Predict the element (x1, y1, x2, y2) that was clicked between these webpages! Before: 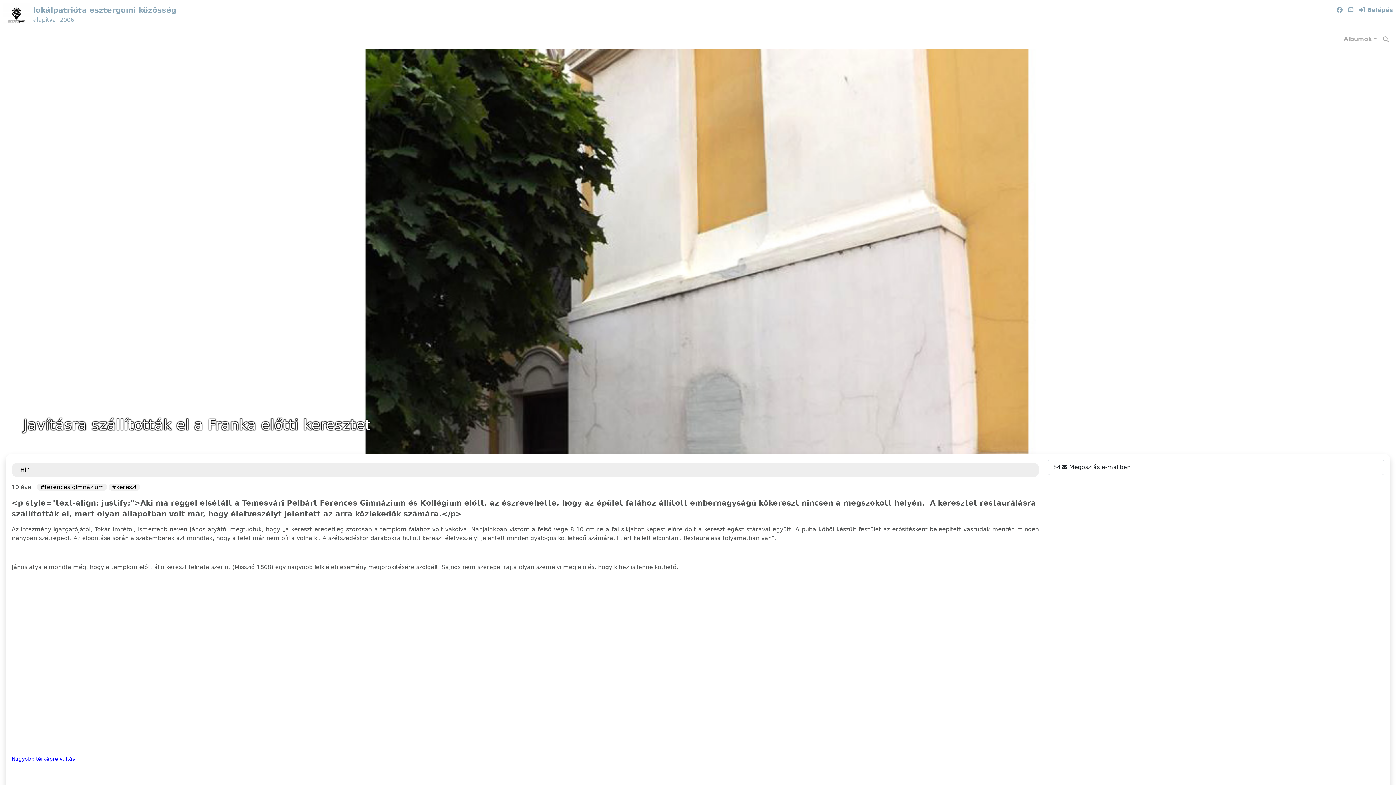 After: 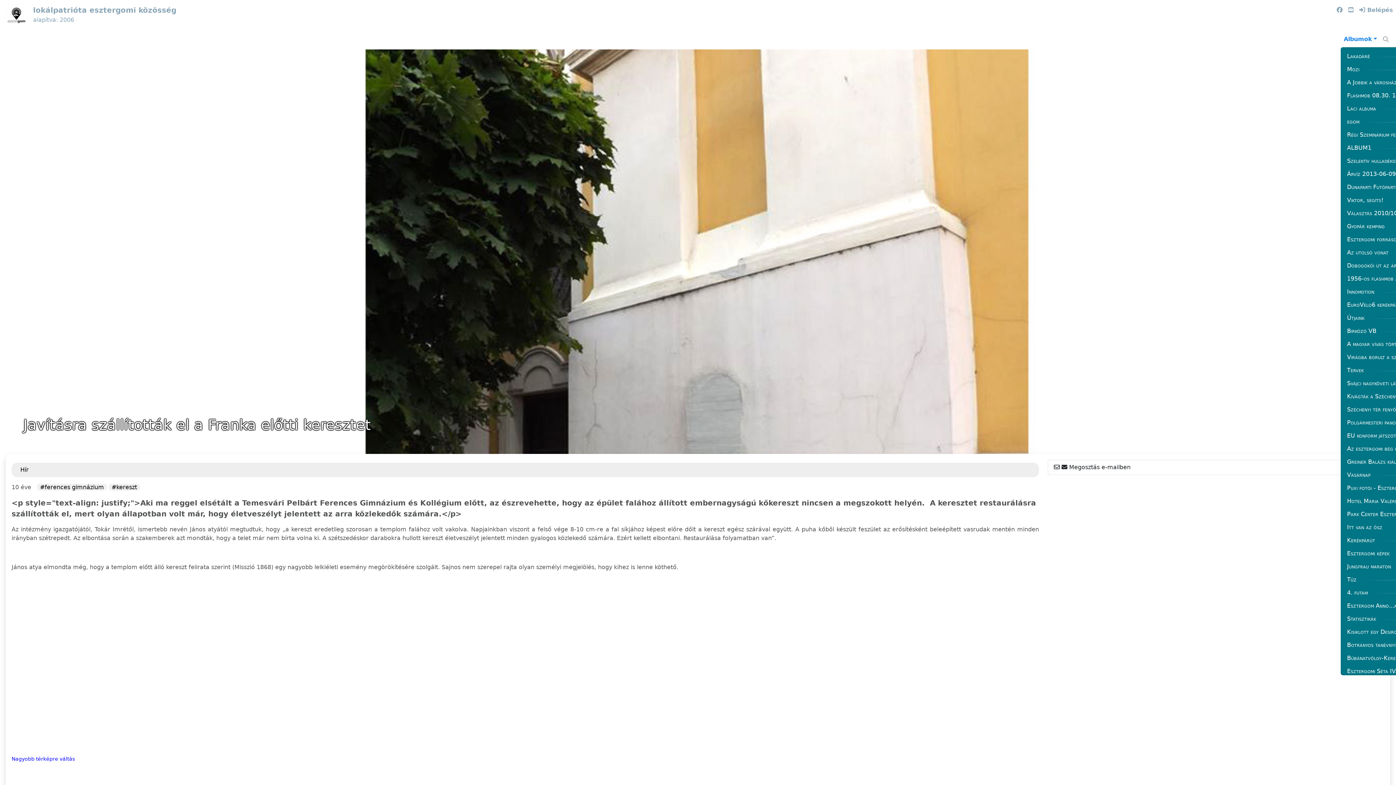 Action: bbox: (1341, 32, 1380, 46) label: Albumok